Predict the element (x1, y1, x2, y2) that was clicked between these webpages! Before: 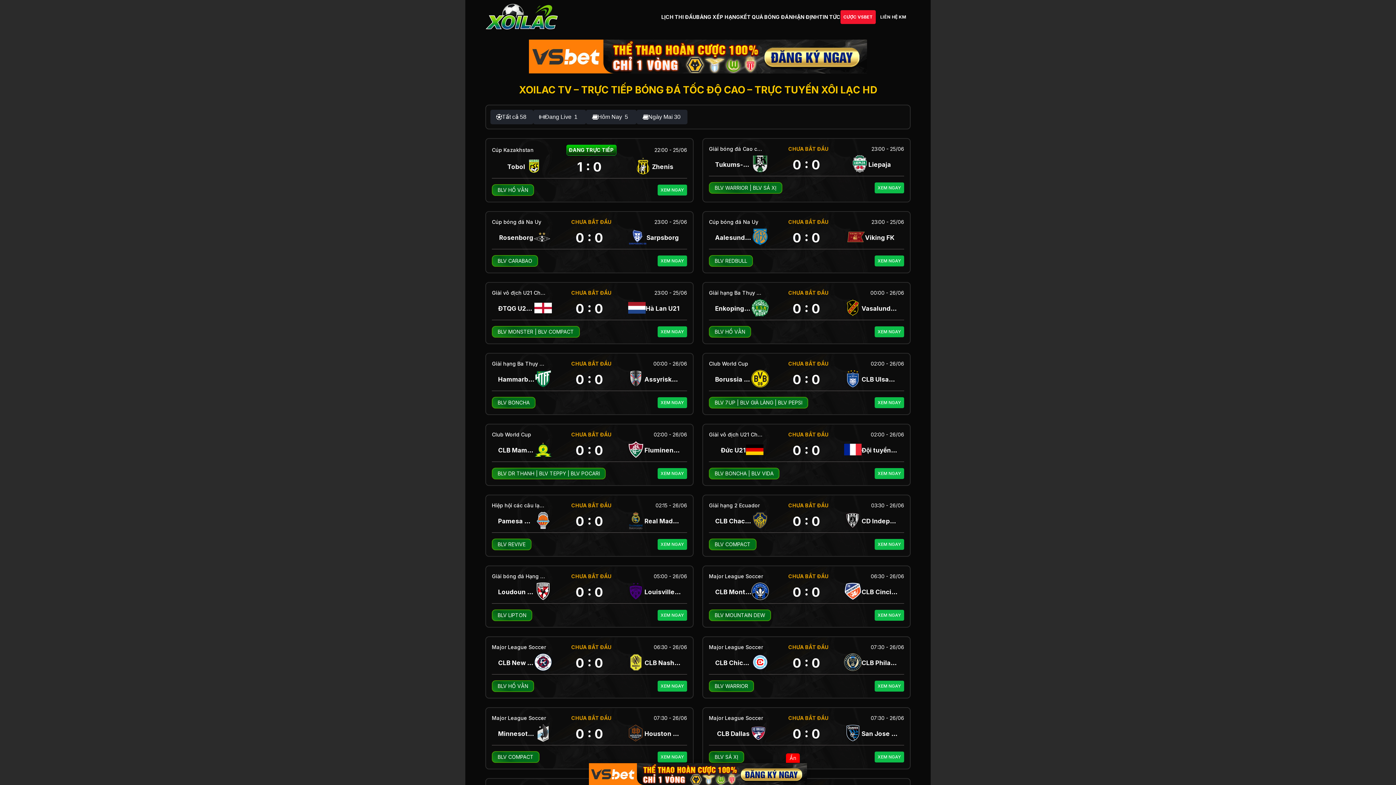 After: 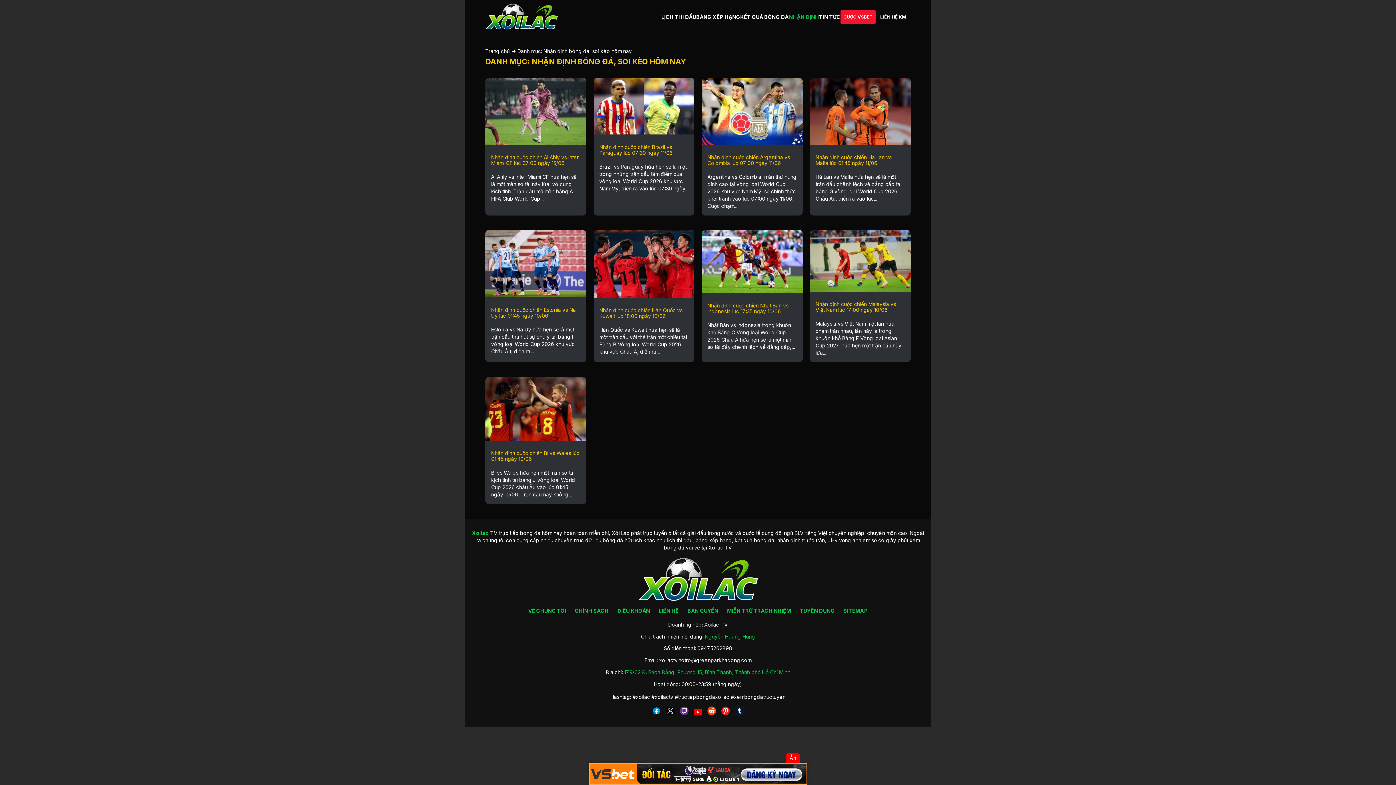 Action: label: NHẬN ĐỊNH bbox: (789, 13, 819, 19)